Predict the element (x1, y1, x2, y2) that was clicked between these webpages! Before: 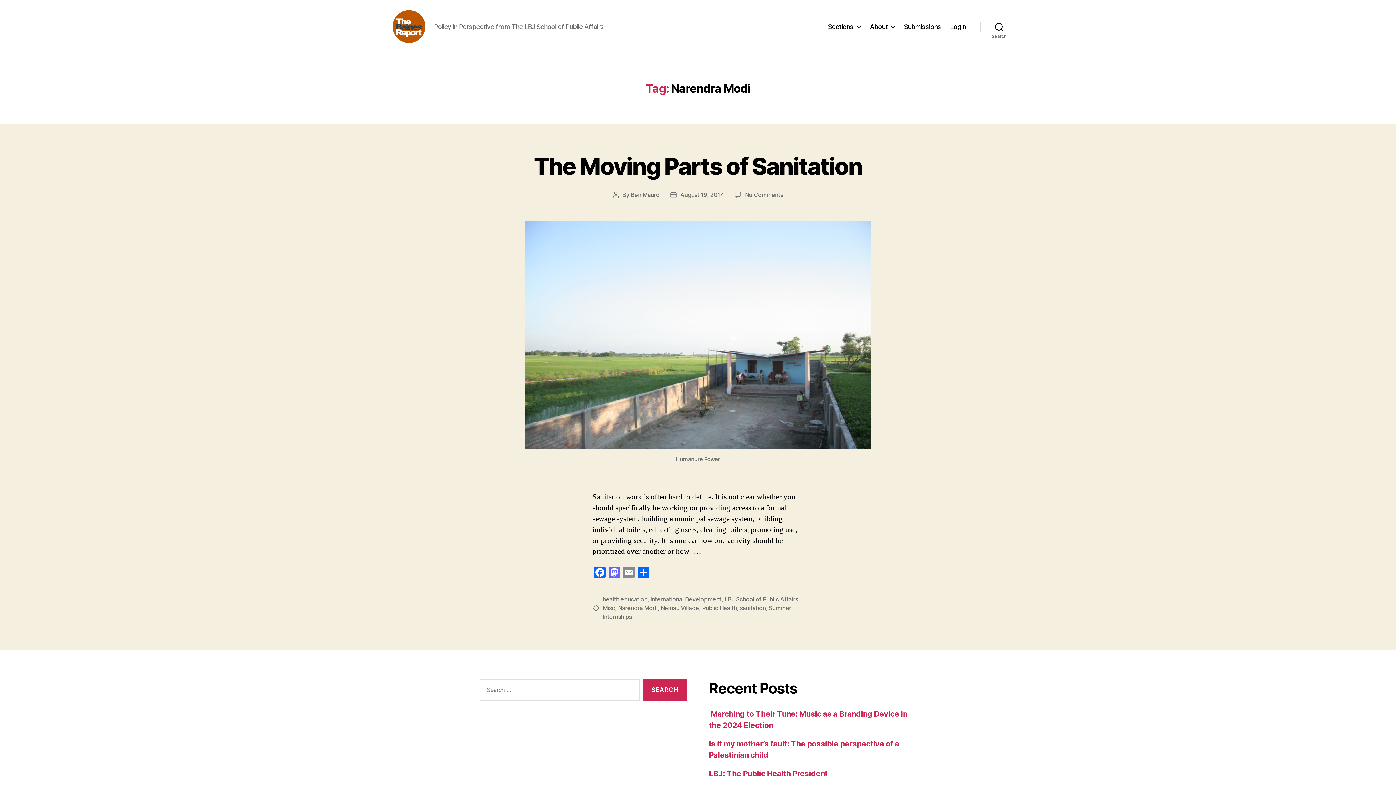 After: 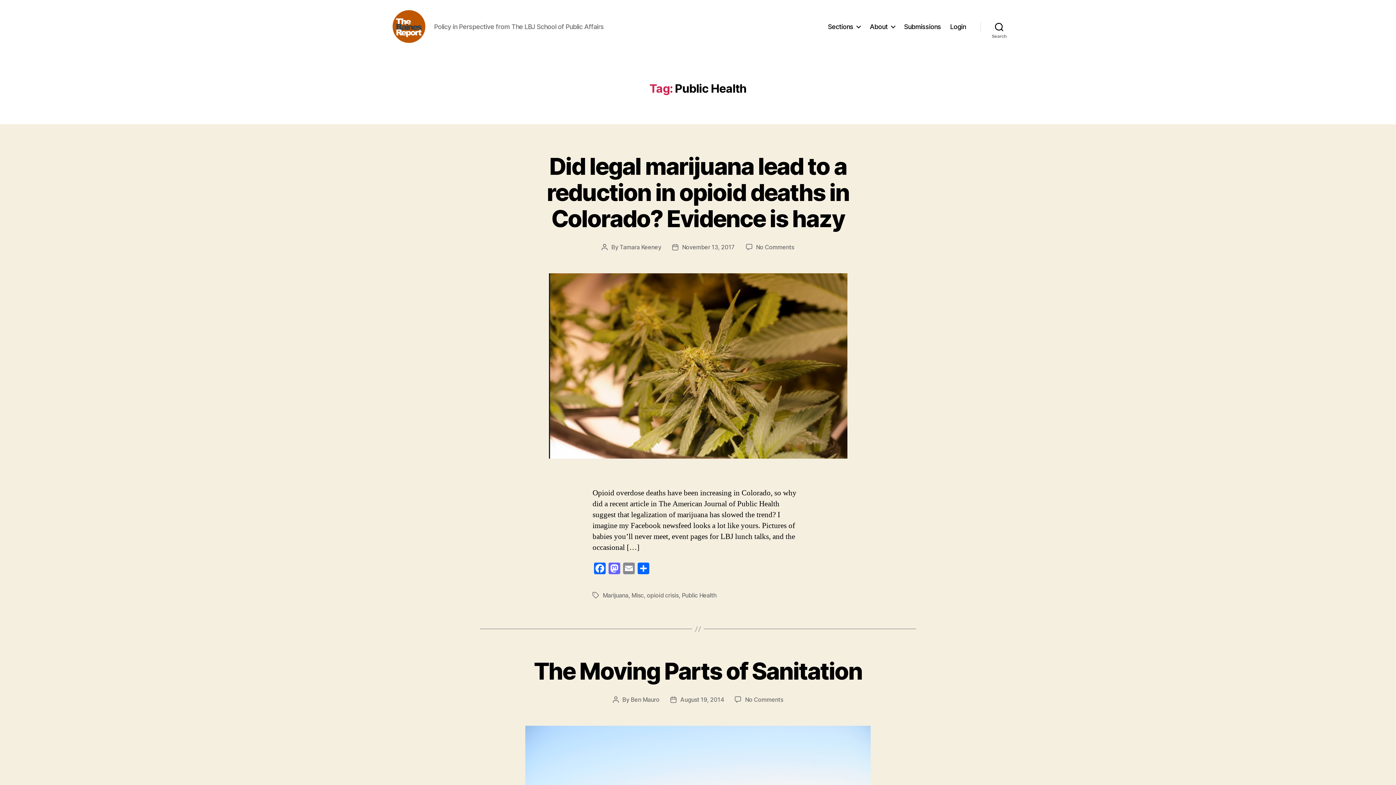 Action: bbox: (702, 604, 737, 612) label: Public Health